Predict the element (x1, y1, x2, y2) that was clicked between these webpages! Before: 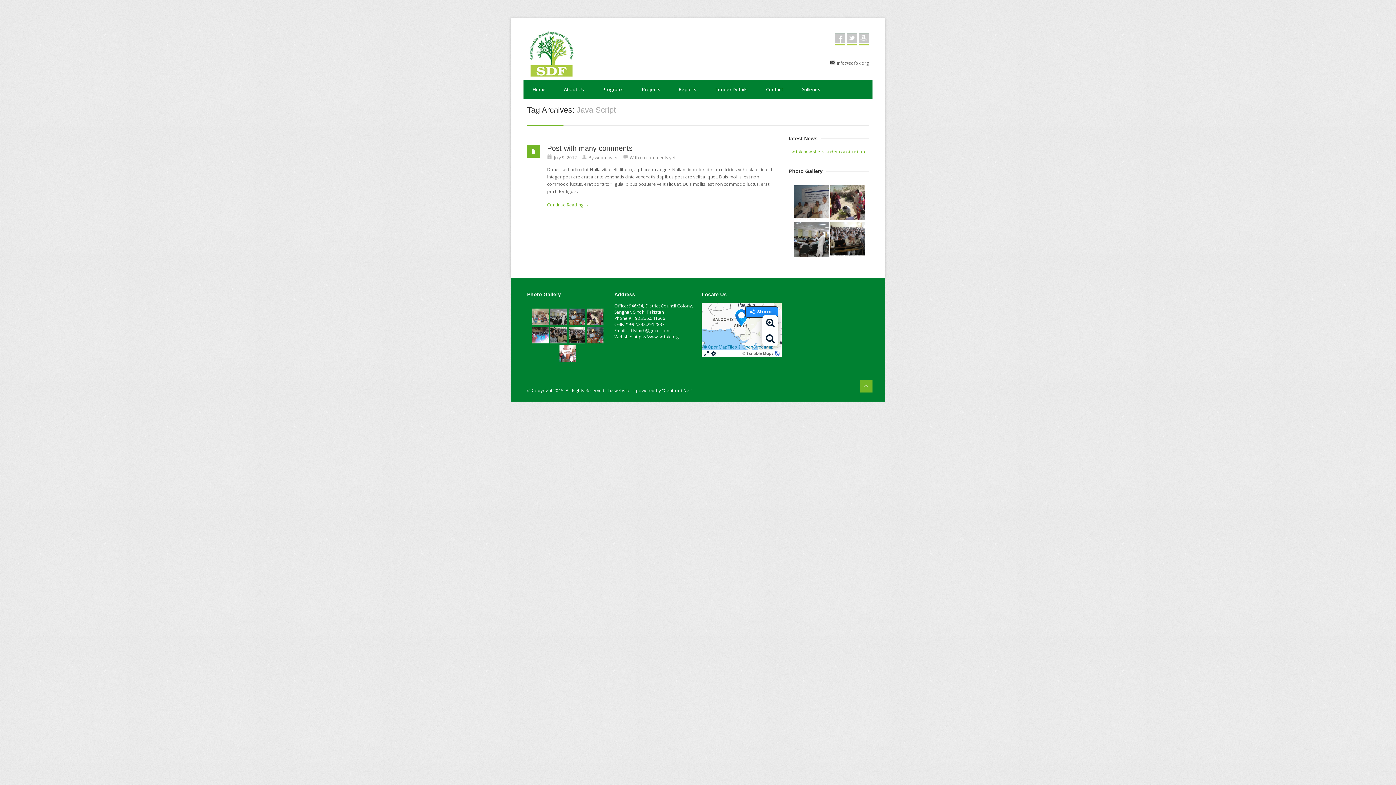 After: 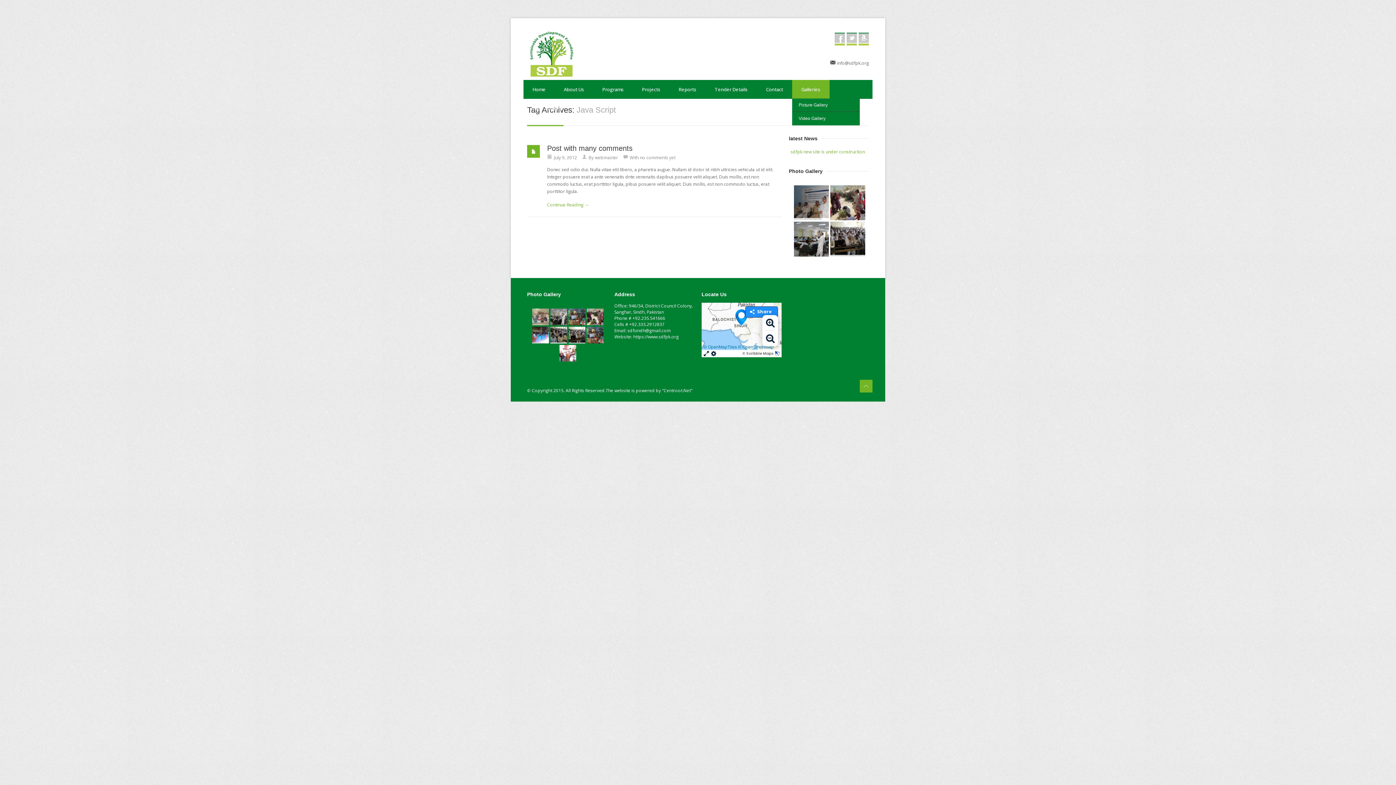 Action: bbox: (792, 80, 829, 98) label: Galleries